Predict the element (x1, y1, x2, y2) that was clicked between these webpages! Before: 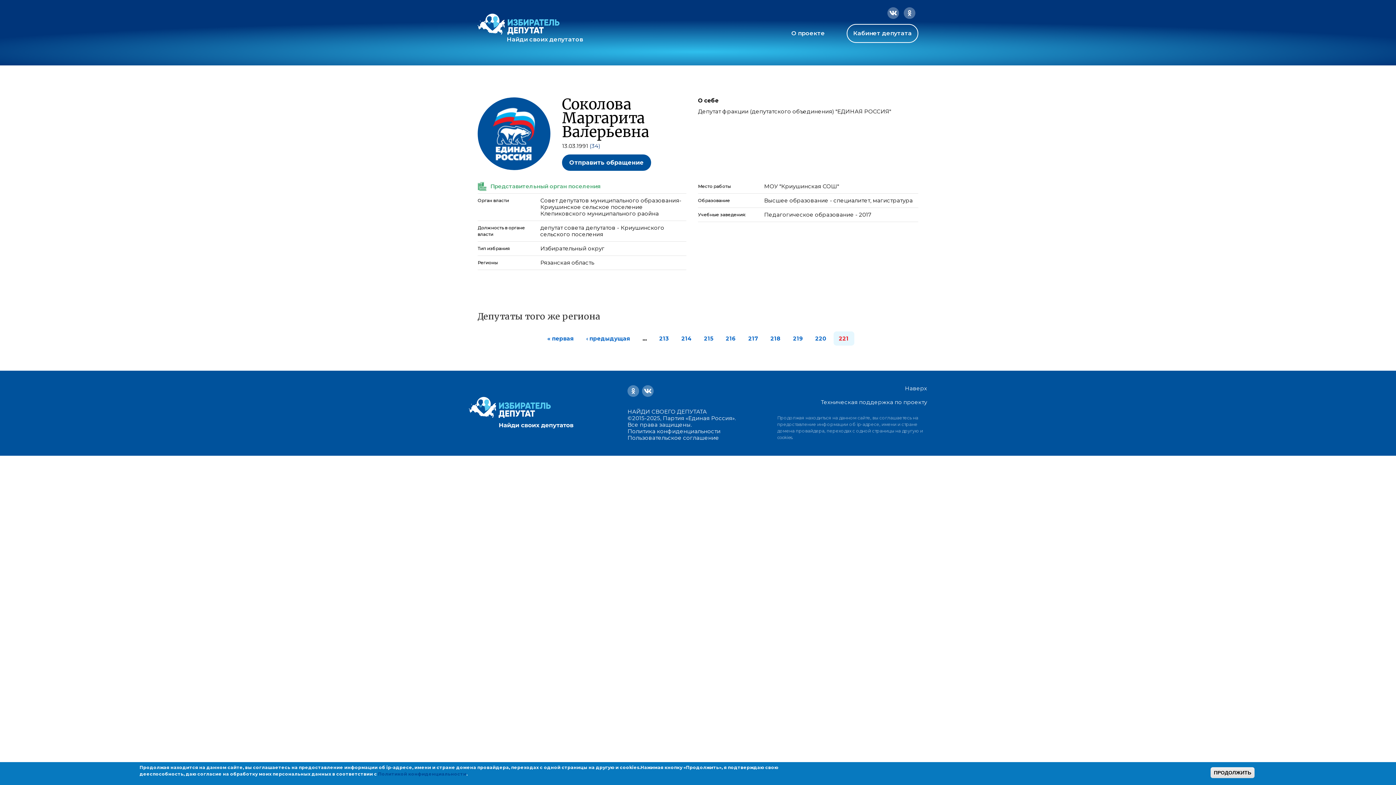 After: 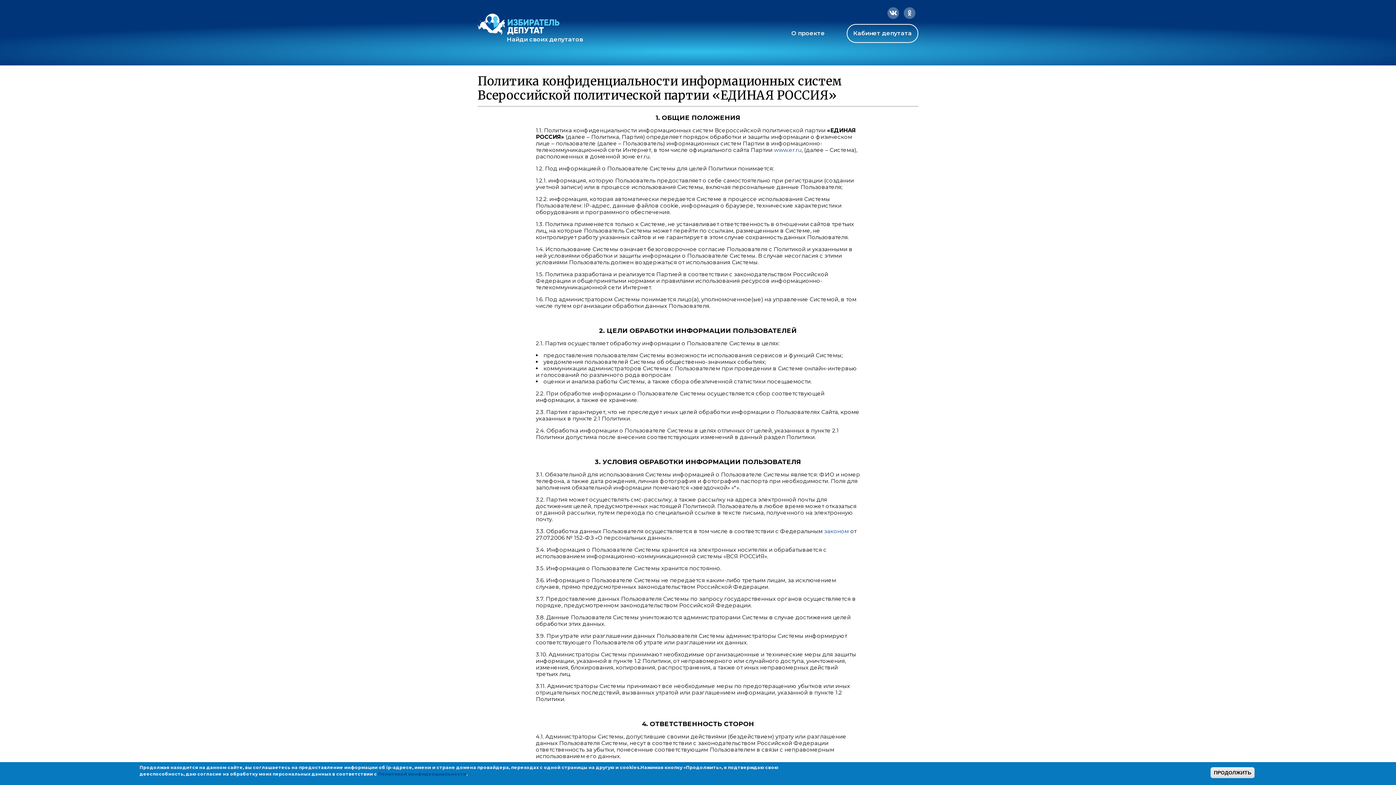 Action: label: Политикой конфиденциальности bbox: (378, 771, 466, 777)